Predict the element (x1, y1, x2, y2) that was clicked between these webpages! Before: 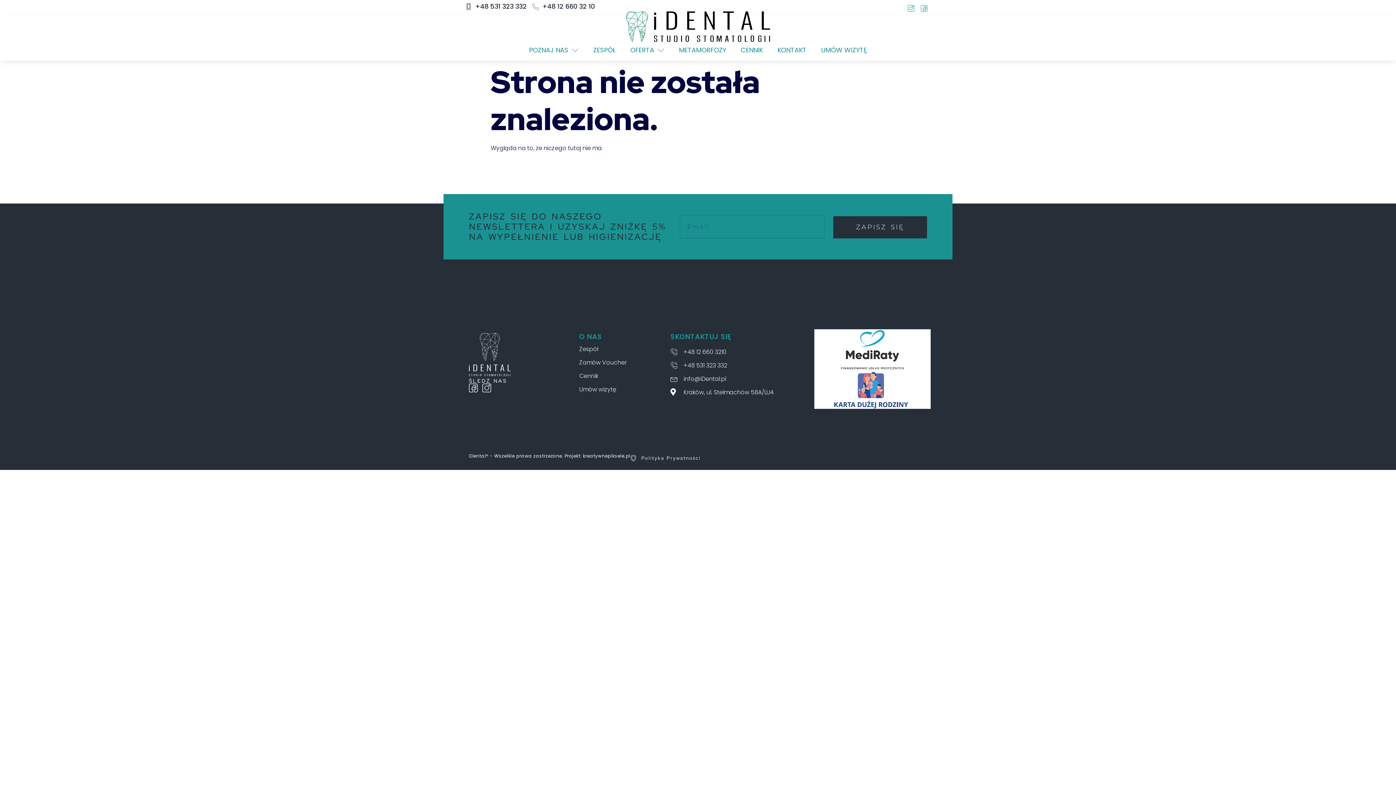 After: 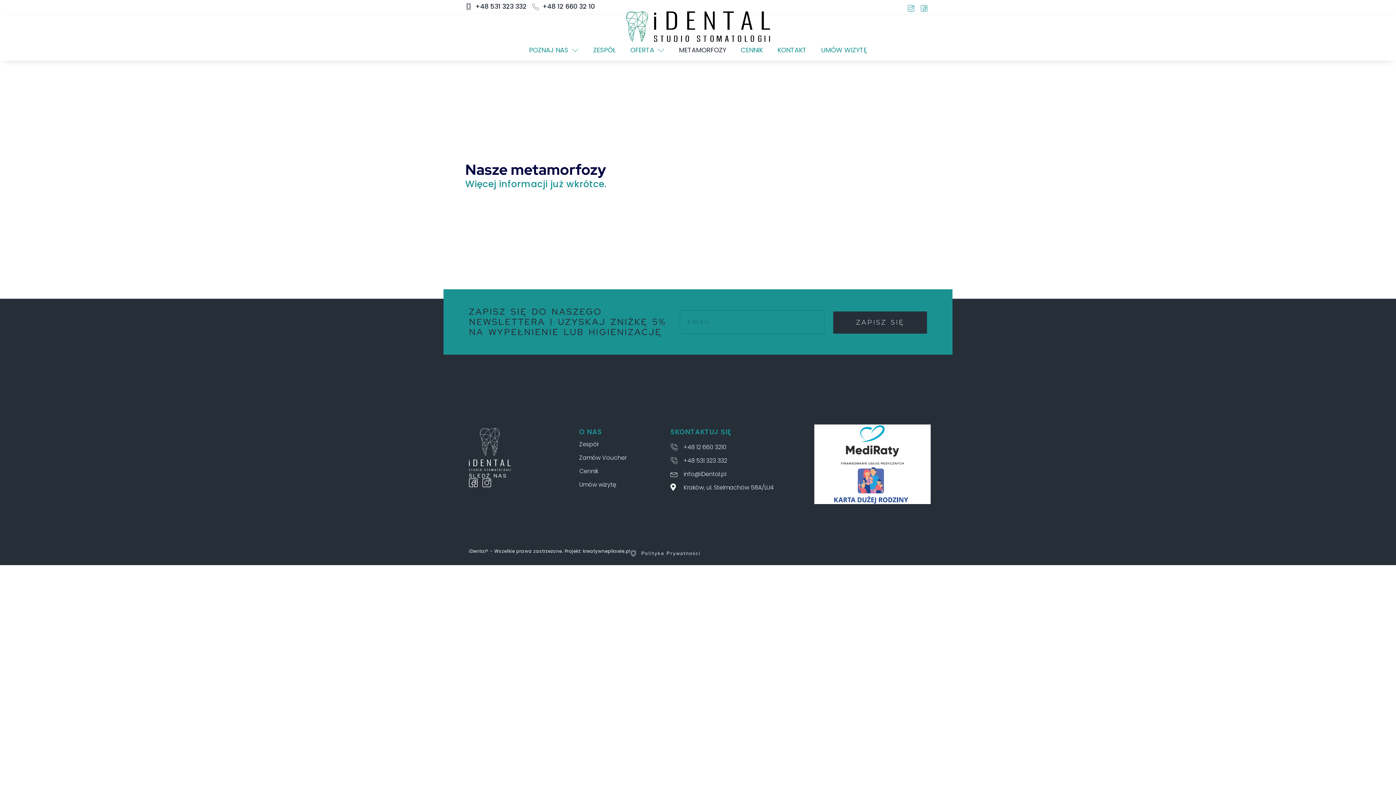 Action: label: METAMORFOZY bbox: (671, 41, 733, 58)